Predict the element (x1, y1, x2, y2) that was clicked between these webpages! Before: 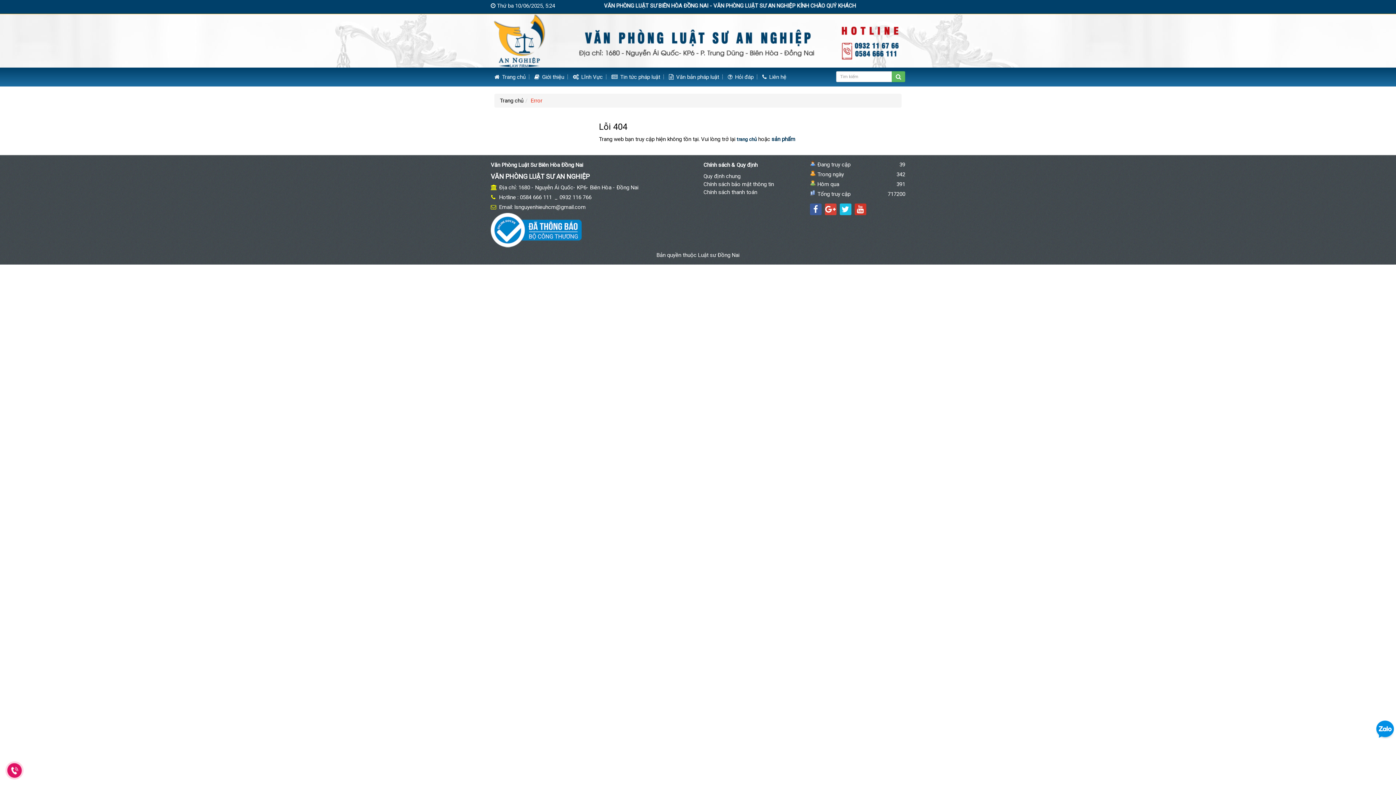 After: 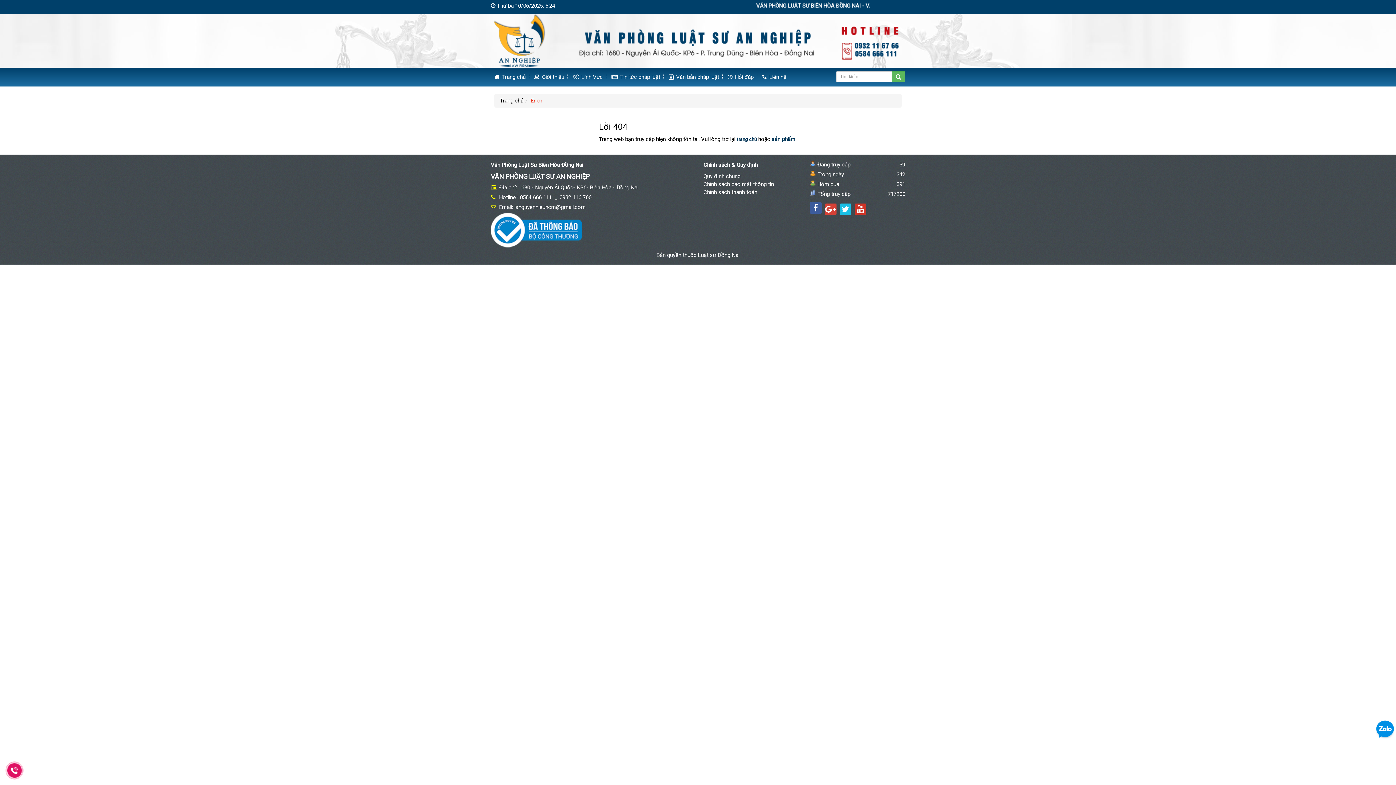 Action: bbox: (810, 203, 821, 215)